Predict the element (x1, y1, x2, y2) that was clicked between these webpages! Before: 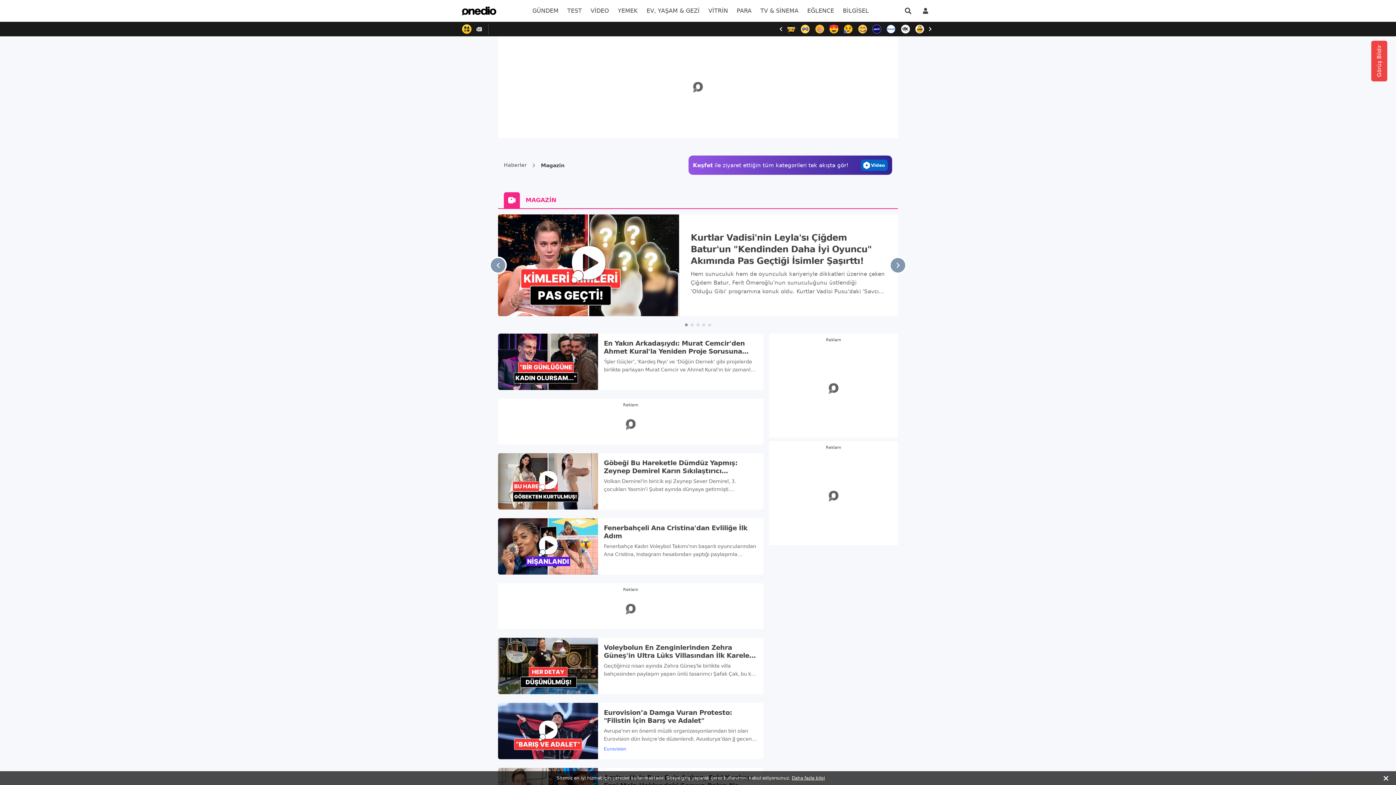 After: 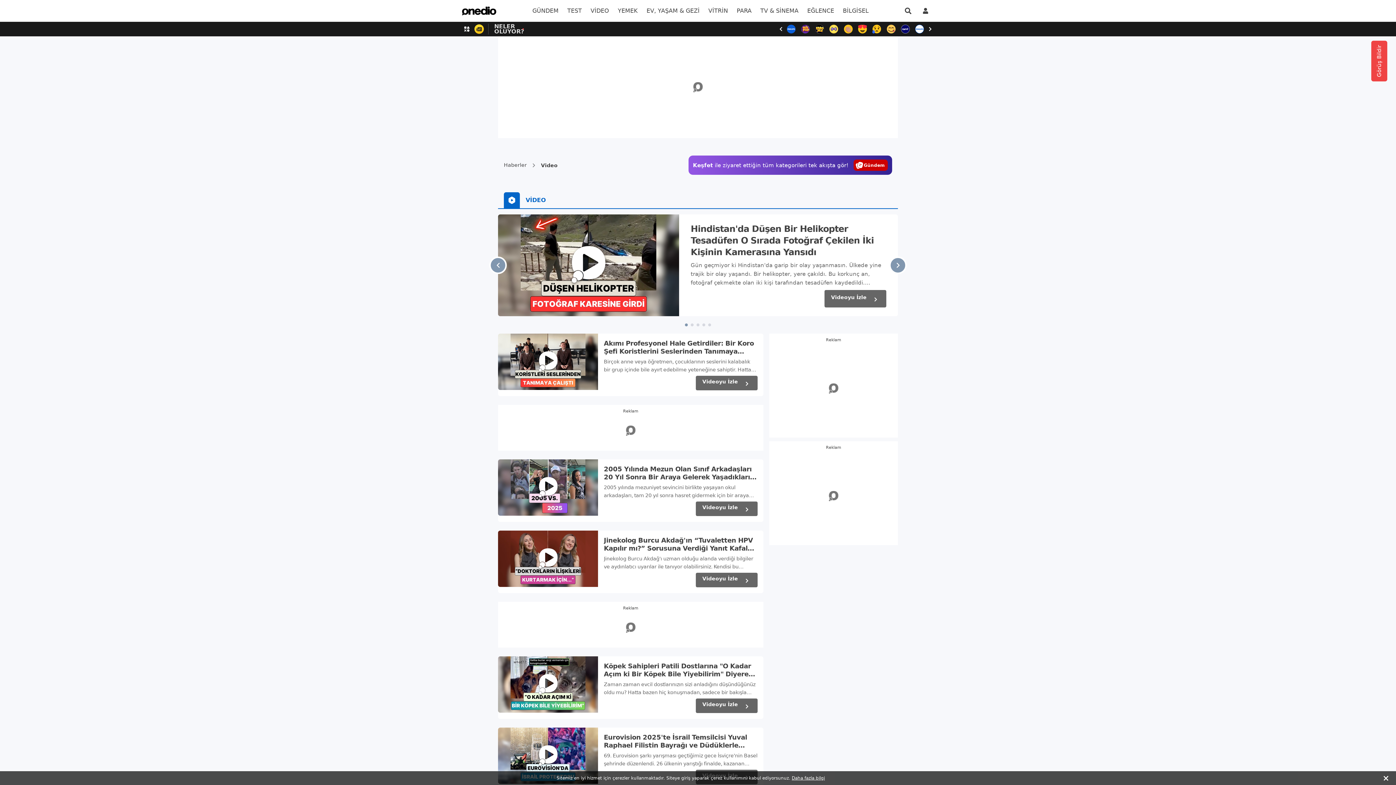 Action: label: menu bbox: (586, 0, 613, 21)